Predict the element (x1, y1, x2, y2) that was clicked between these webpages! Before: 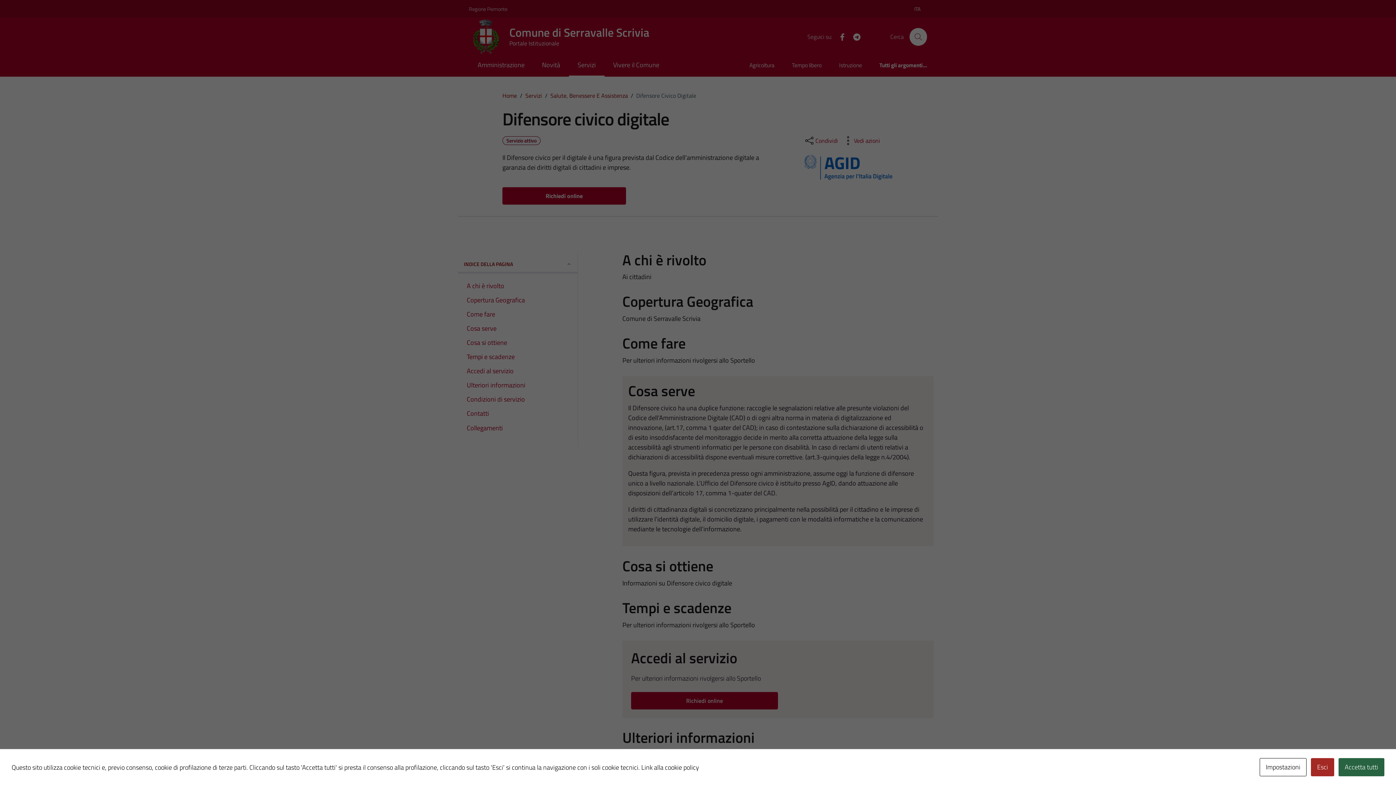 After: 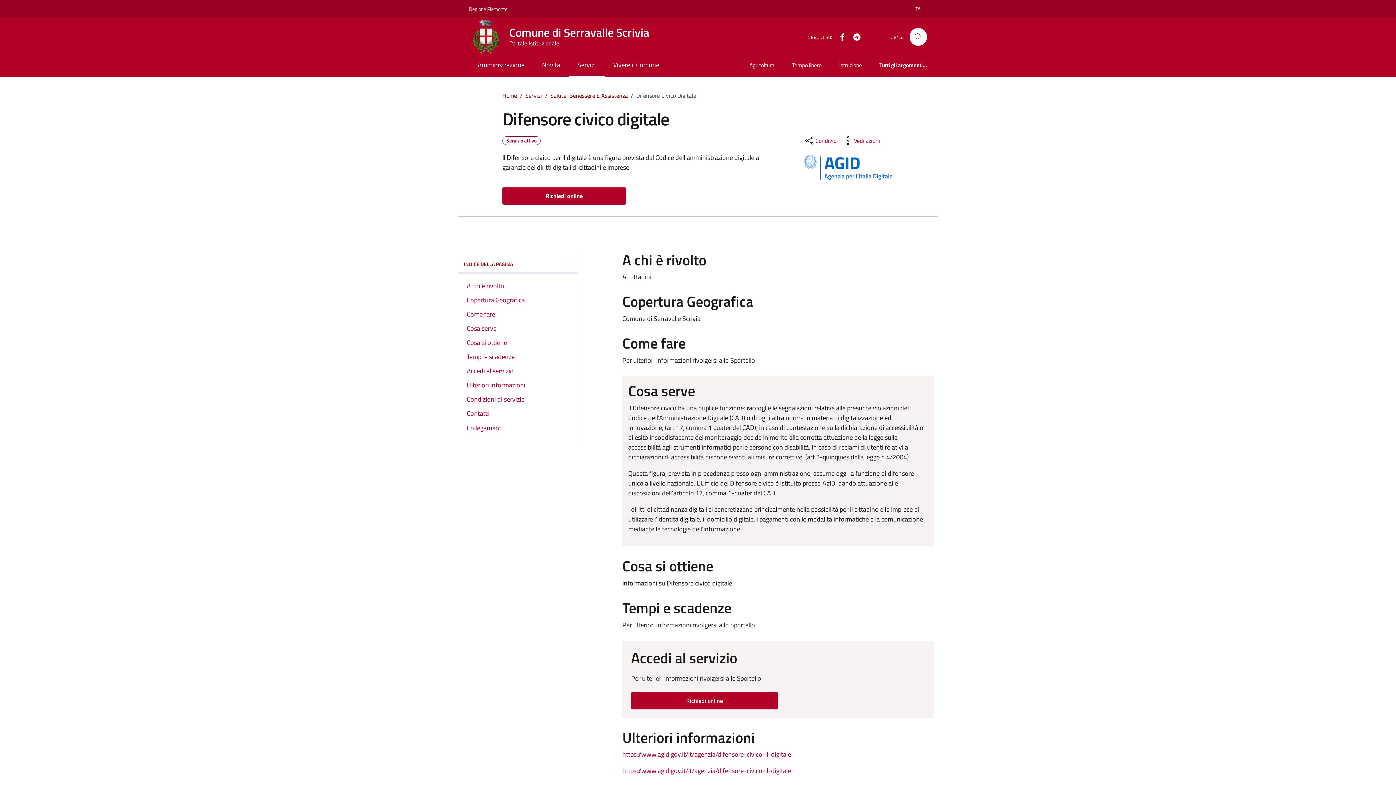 Action: bbox: (1311, 758, 1334, 776) label: Esci